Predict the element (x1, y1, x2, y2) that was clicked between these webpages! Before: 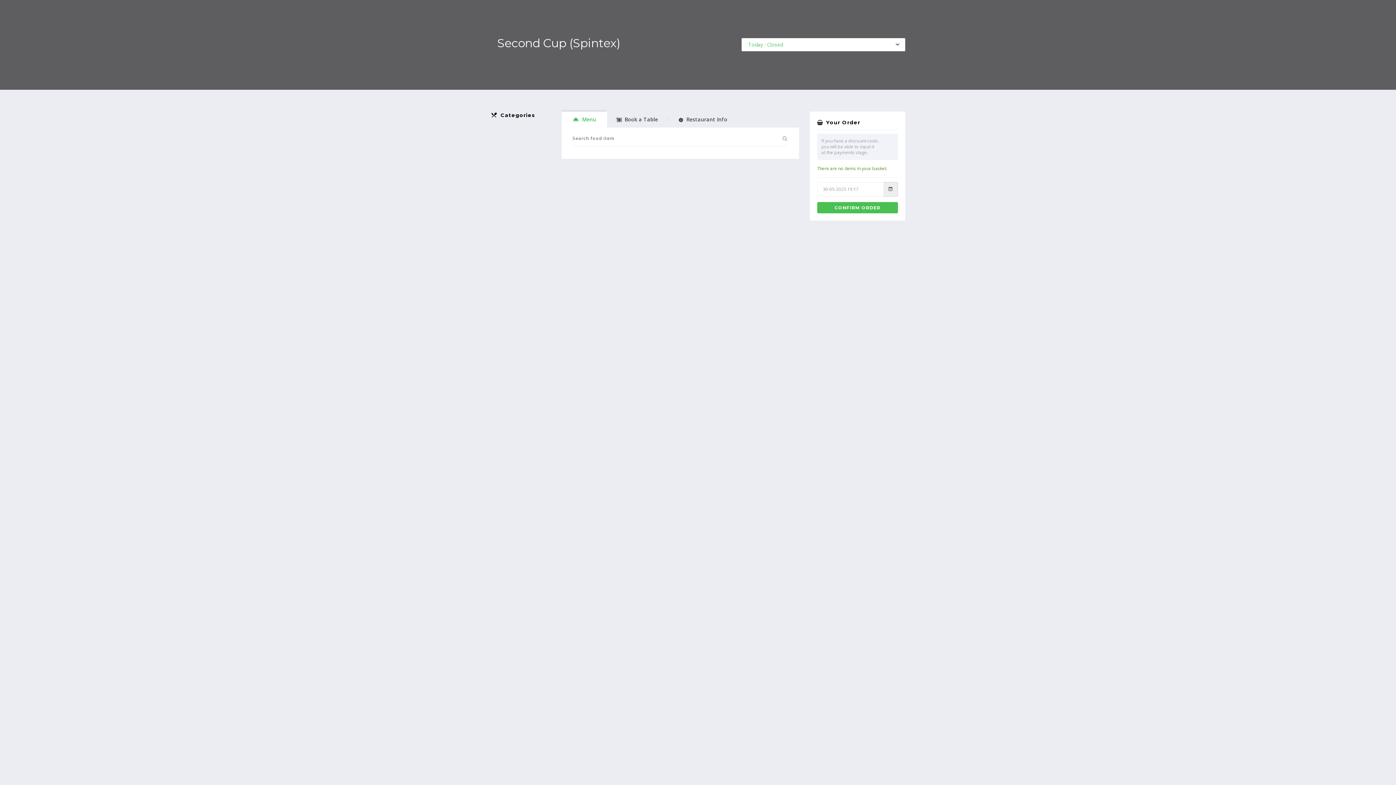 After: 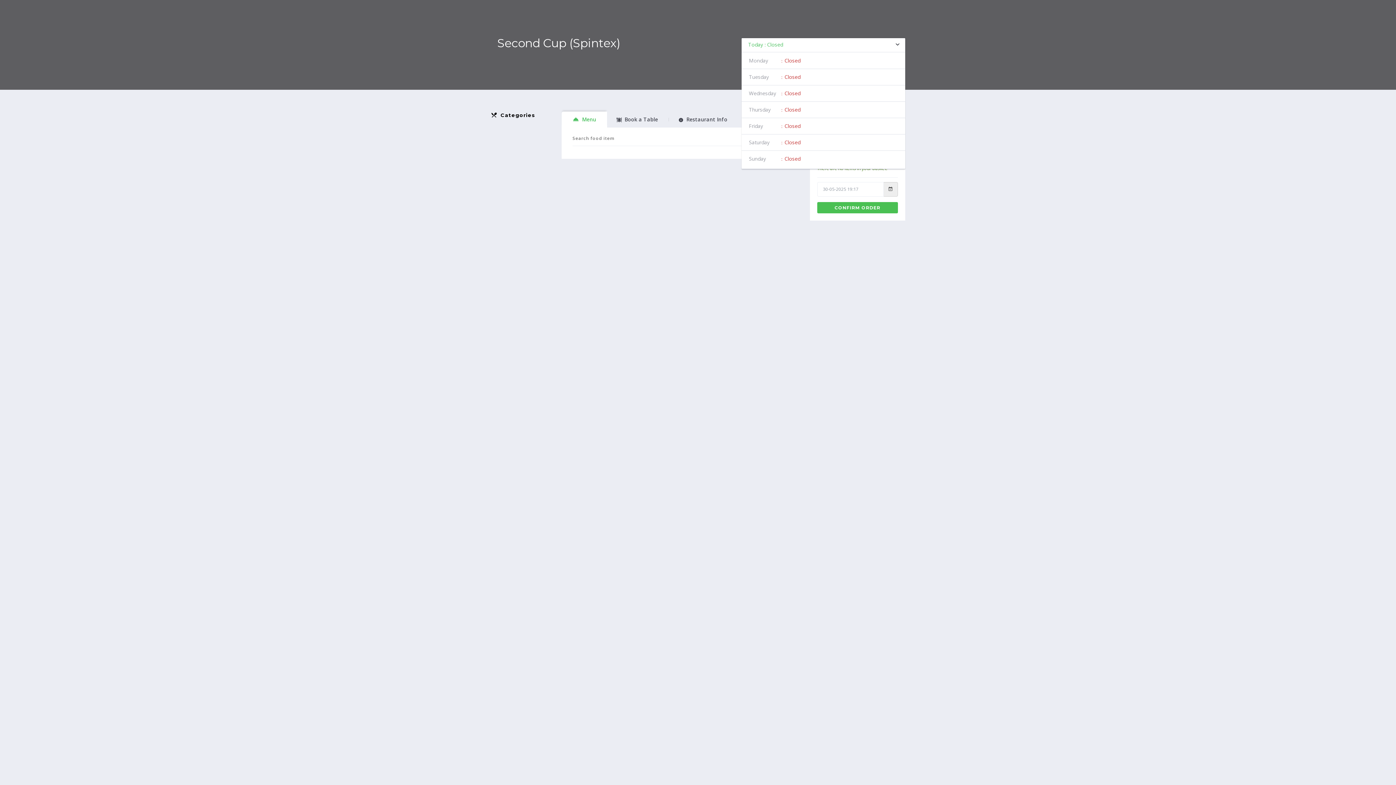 Action: bbox: (741, 38, 905, 51) label: Today : Closed